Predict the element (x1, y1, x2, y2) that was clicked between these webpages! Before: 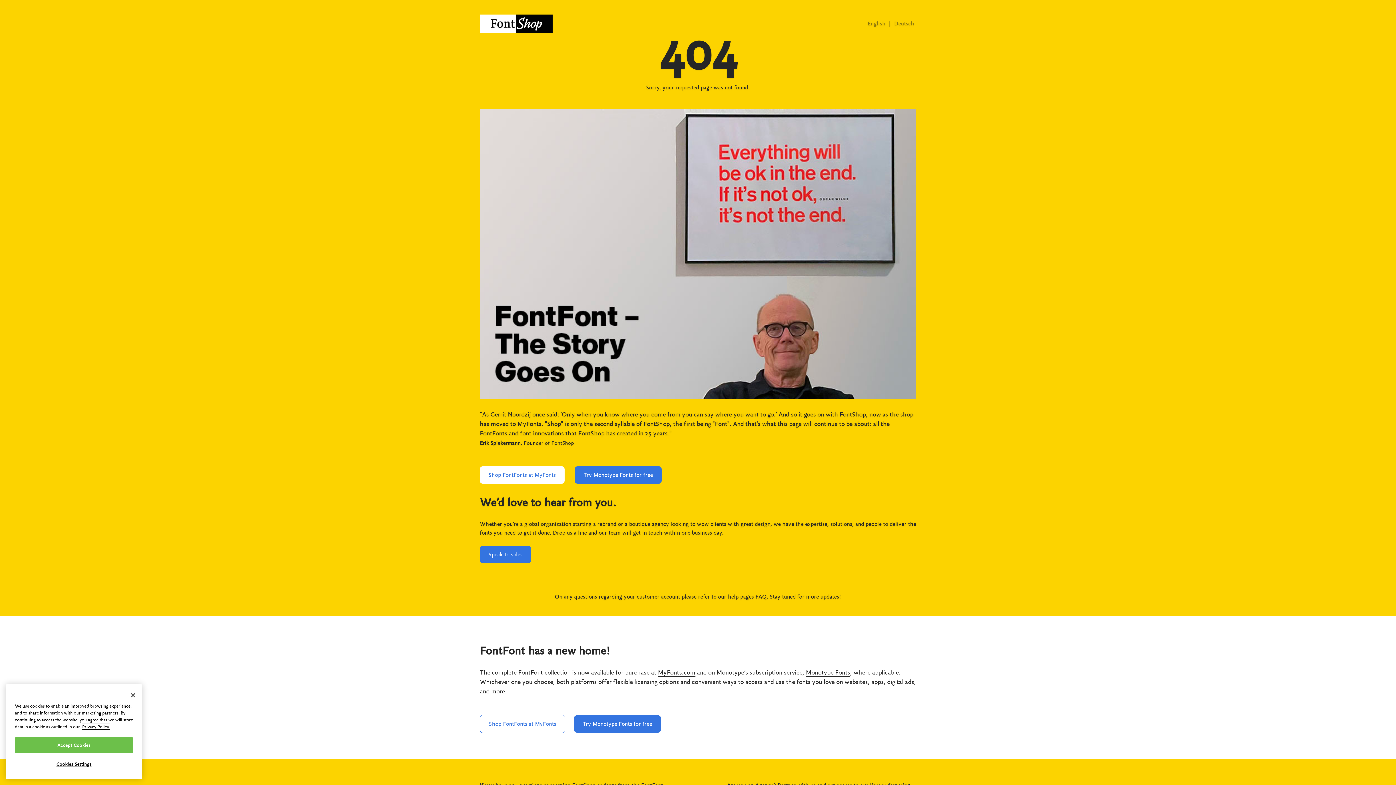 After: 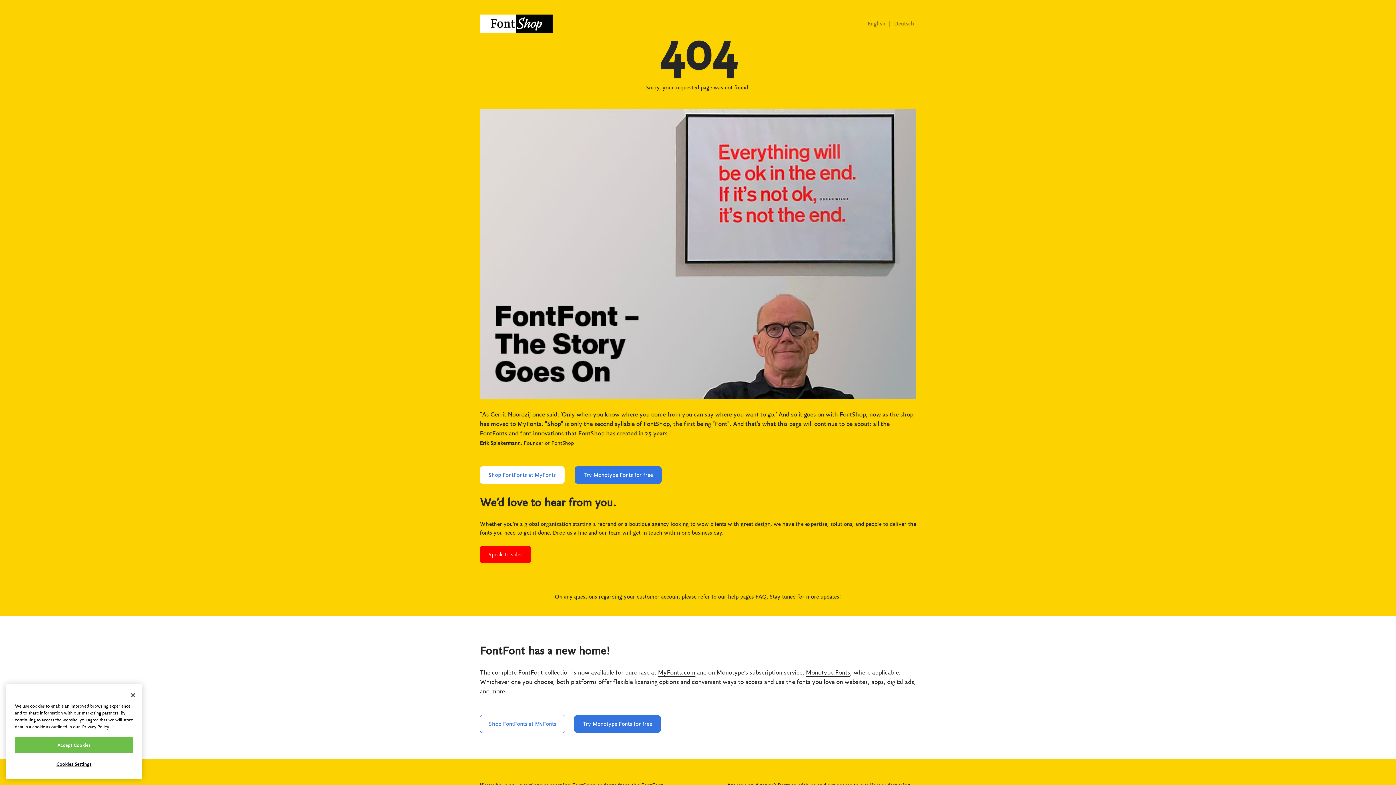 Action: bbox: (480, 546, 531, 563) label: Speak to sales